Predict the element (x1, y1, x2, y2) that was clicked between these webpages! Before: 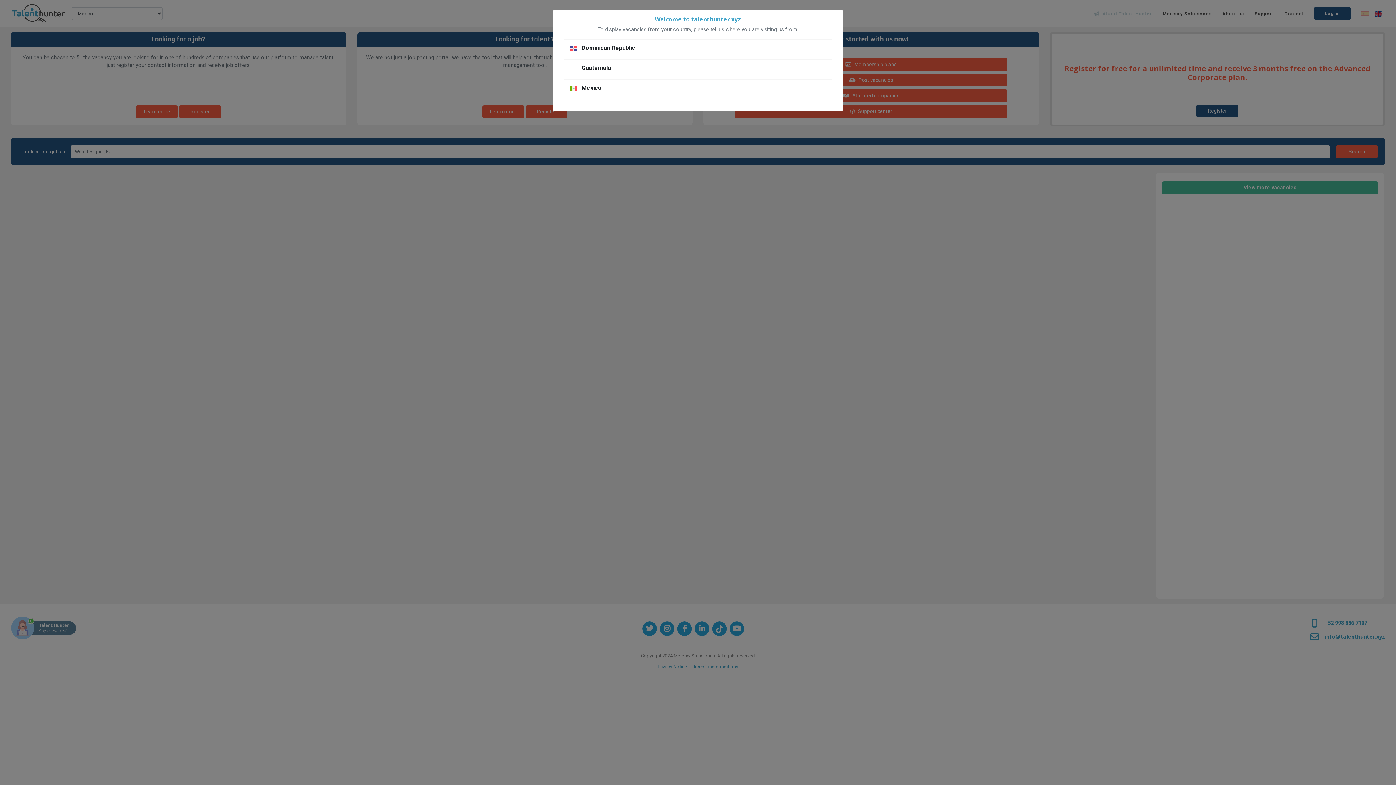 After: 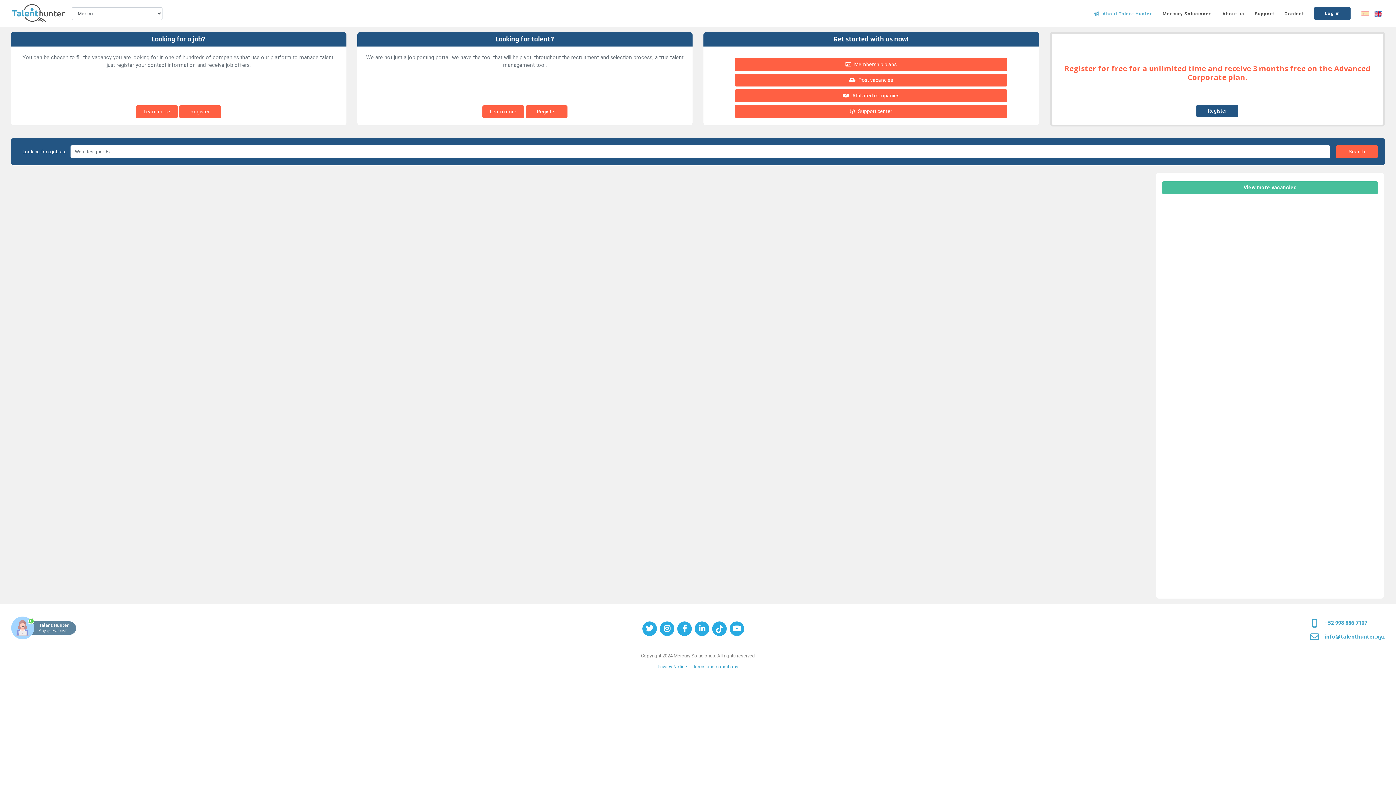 Action: bbox: (565, 81, 606, 97) label:  México